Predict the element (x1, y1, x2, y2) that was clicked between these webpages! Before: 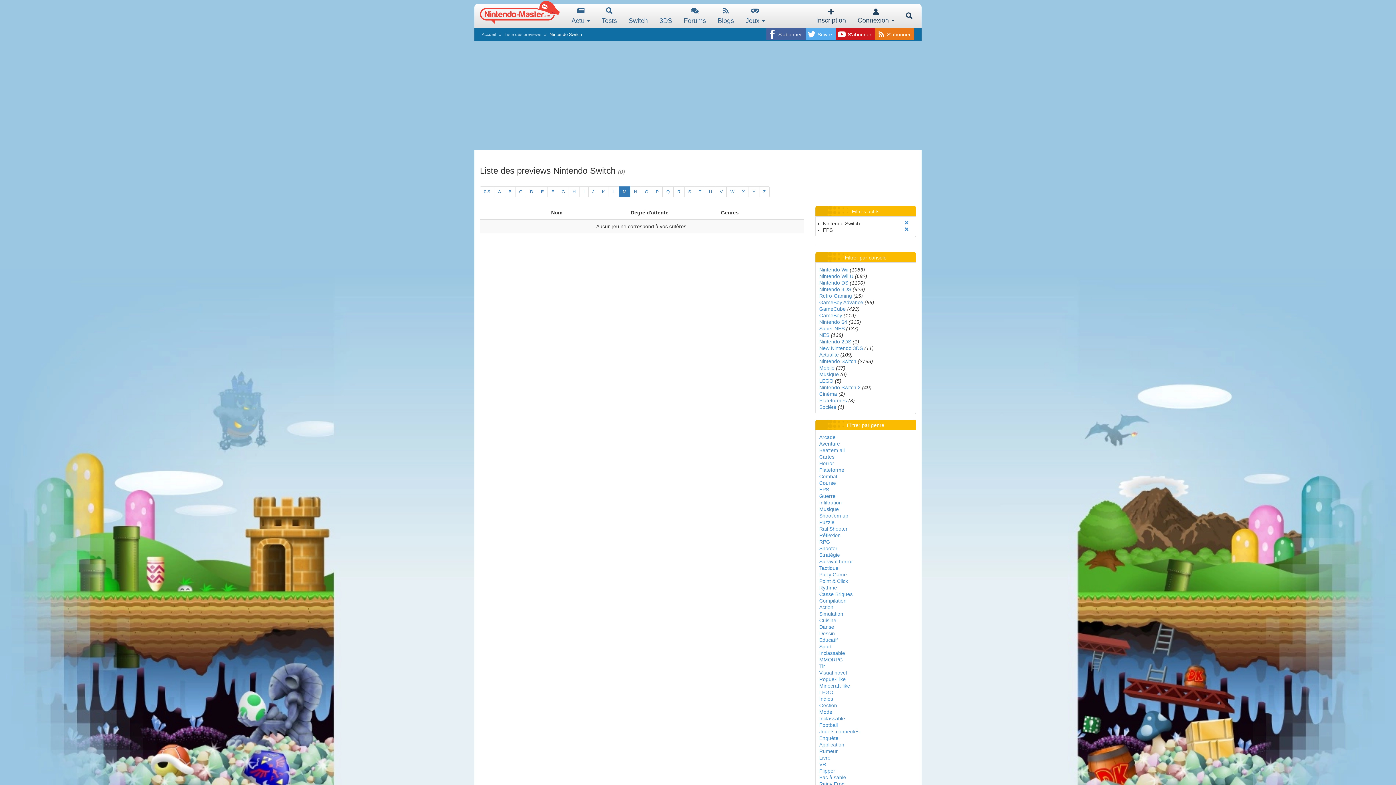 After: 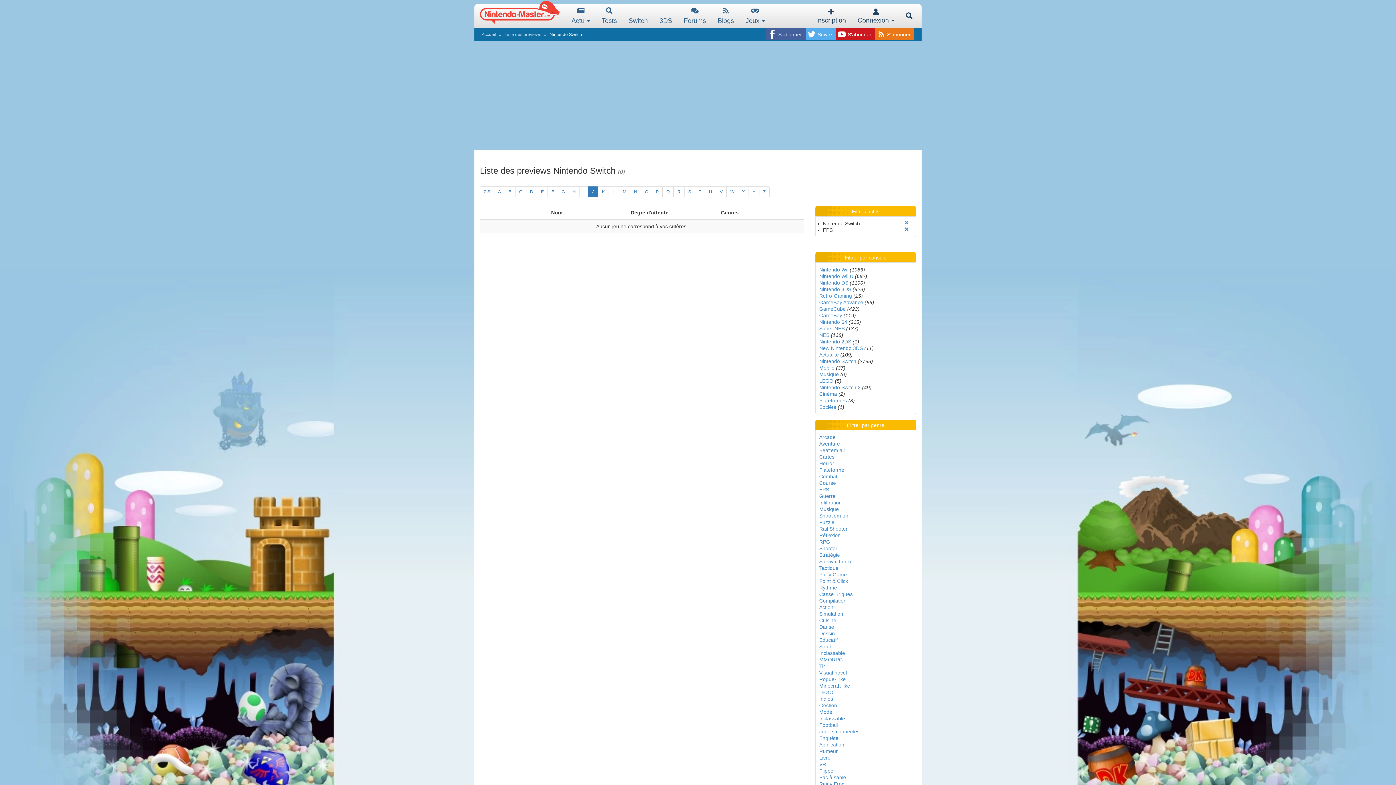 Action: bbox: (588, 186, 598, 197) label: J